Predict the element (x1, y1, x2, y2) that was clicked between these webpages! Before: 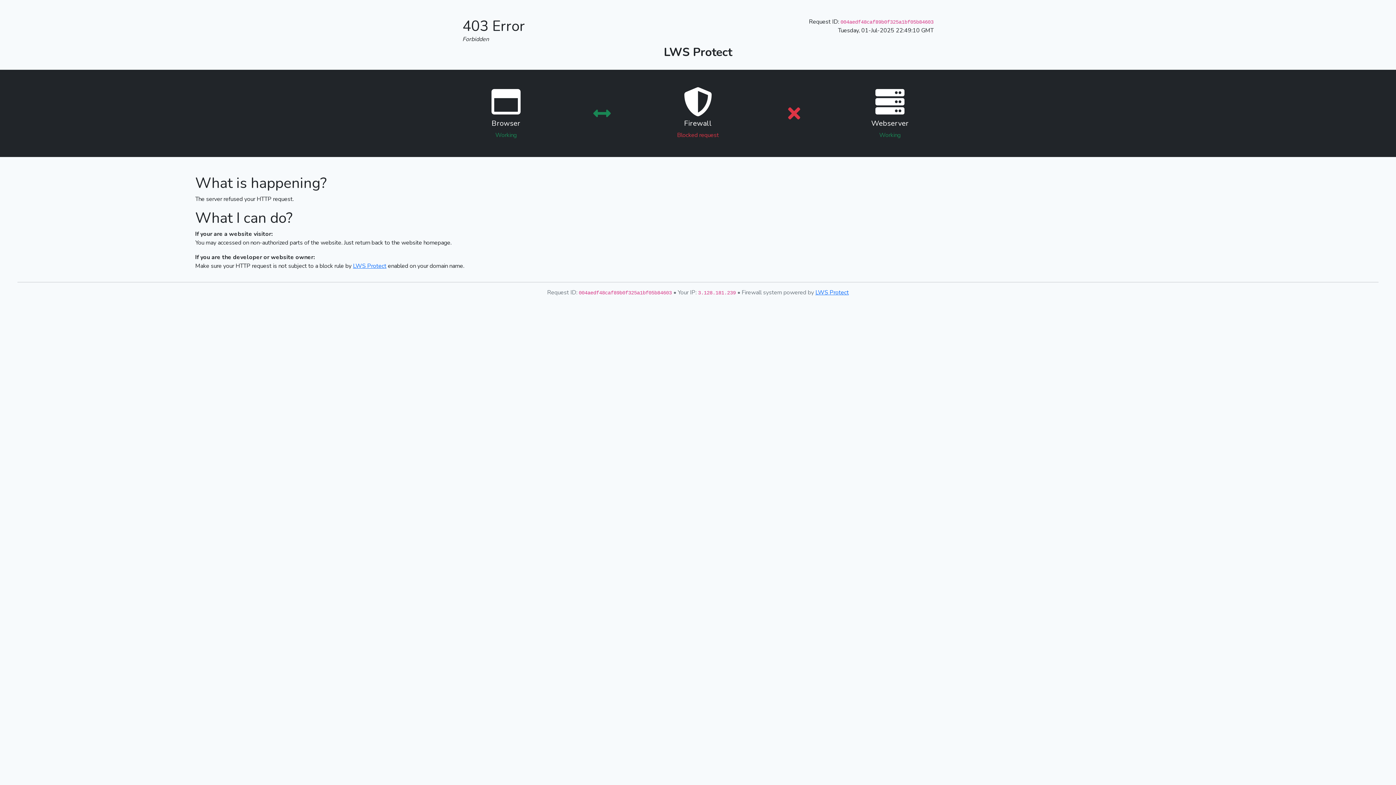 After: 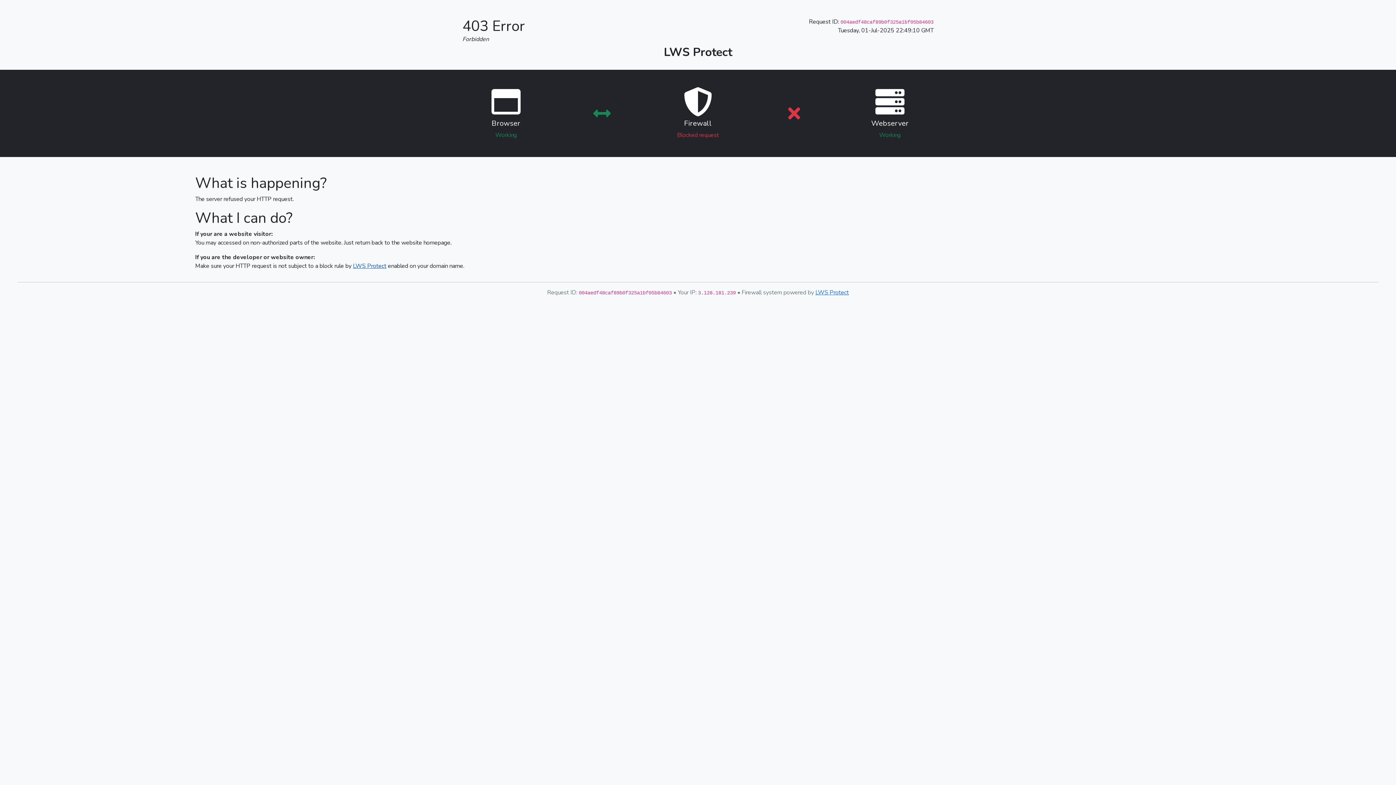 Action: label: LWS Protect bbox: (353, 262, 386, 270)